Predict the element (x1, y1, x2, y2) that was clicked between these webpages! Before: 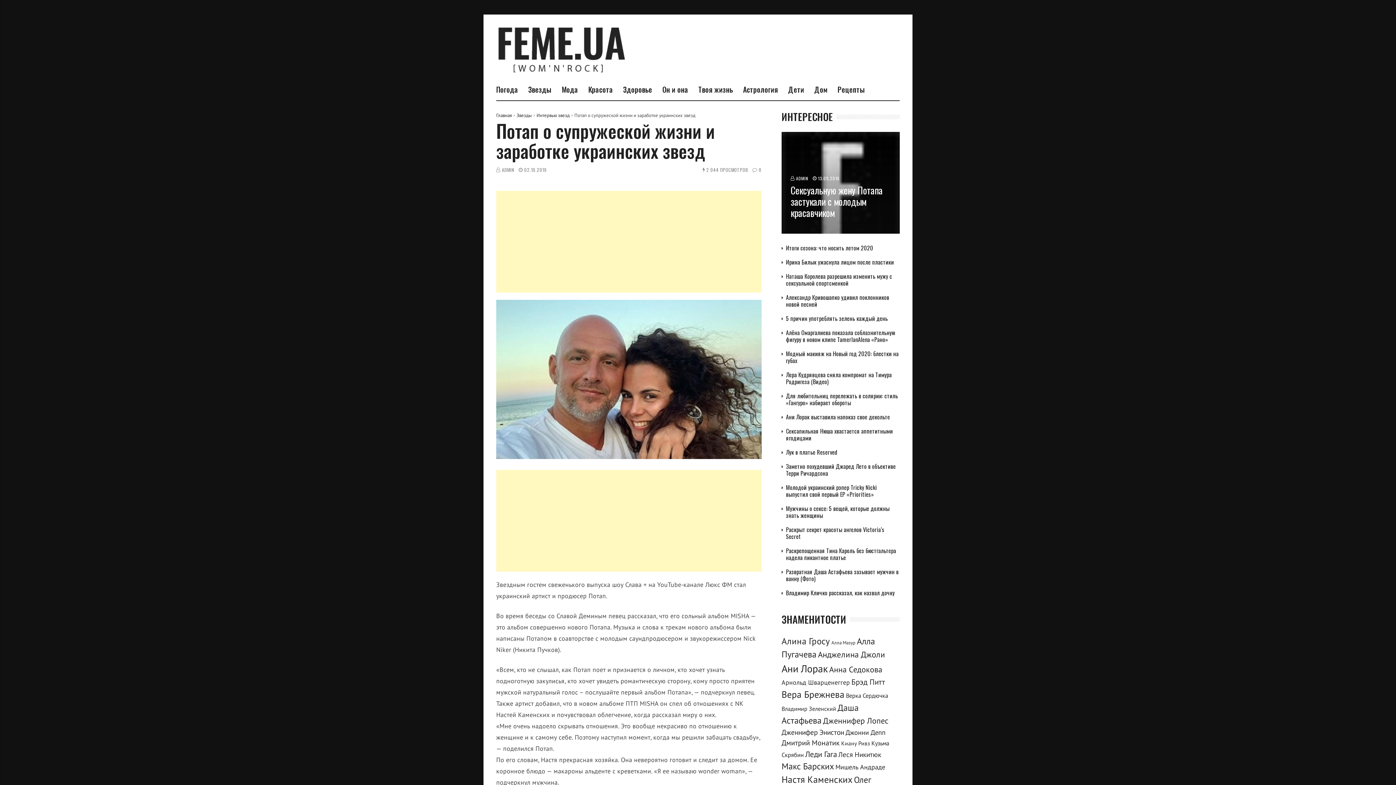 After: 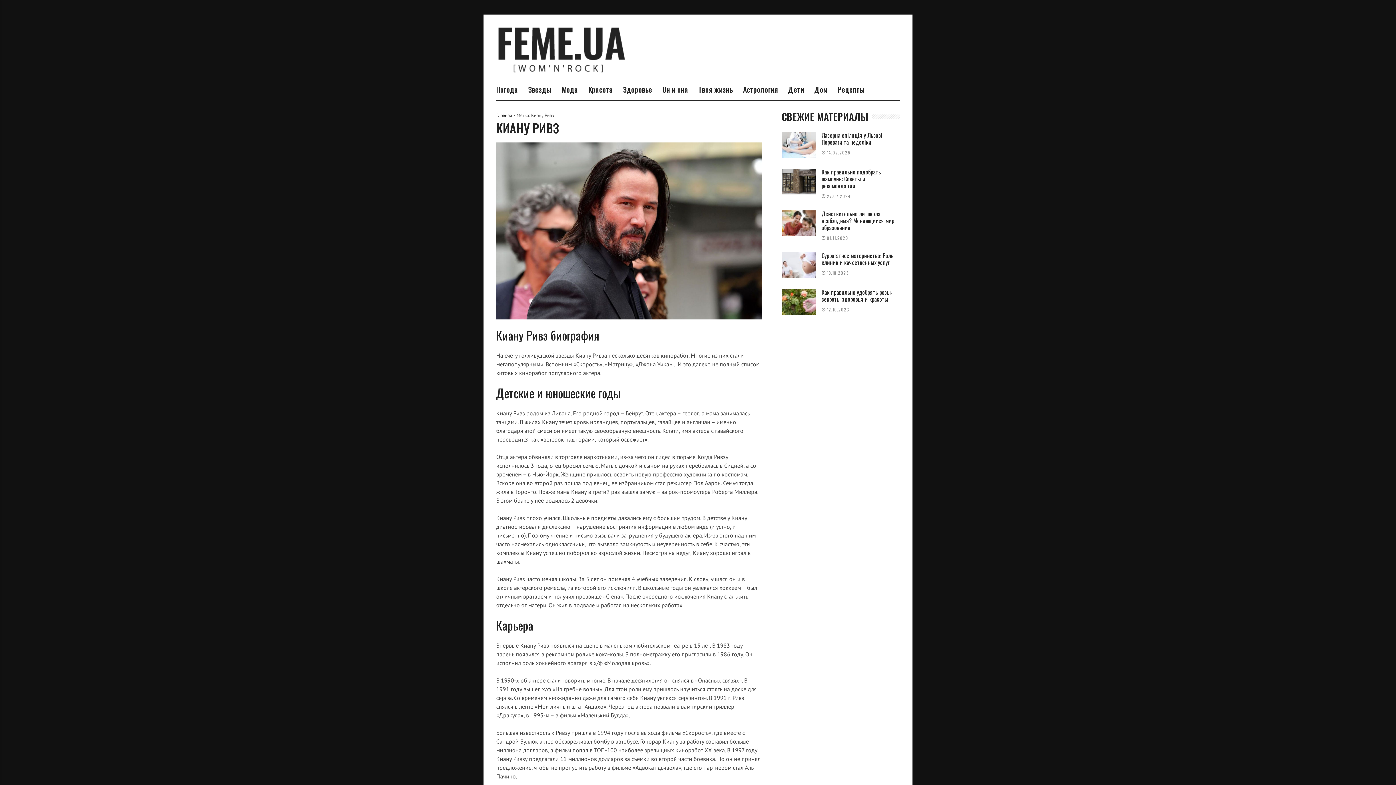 Action: bbox: (841, 740, 870, 747) label: Киану Ривз (6 элементов)